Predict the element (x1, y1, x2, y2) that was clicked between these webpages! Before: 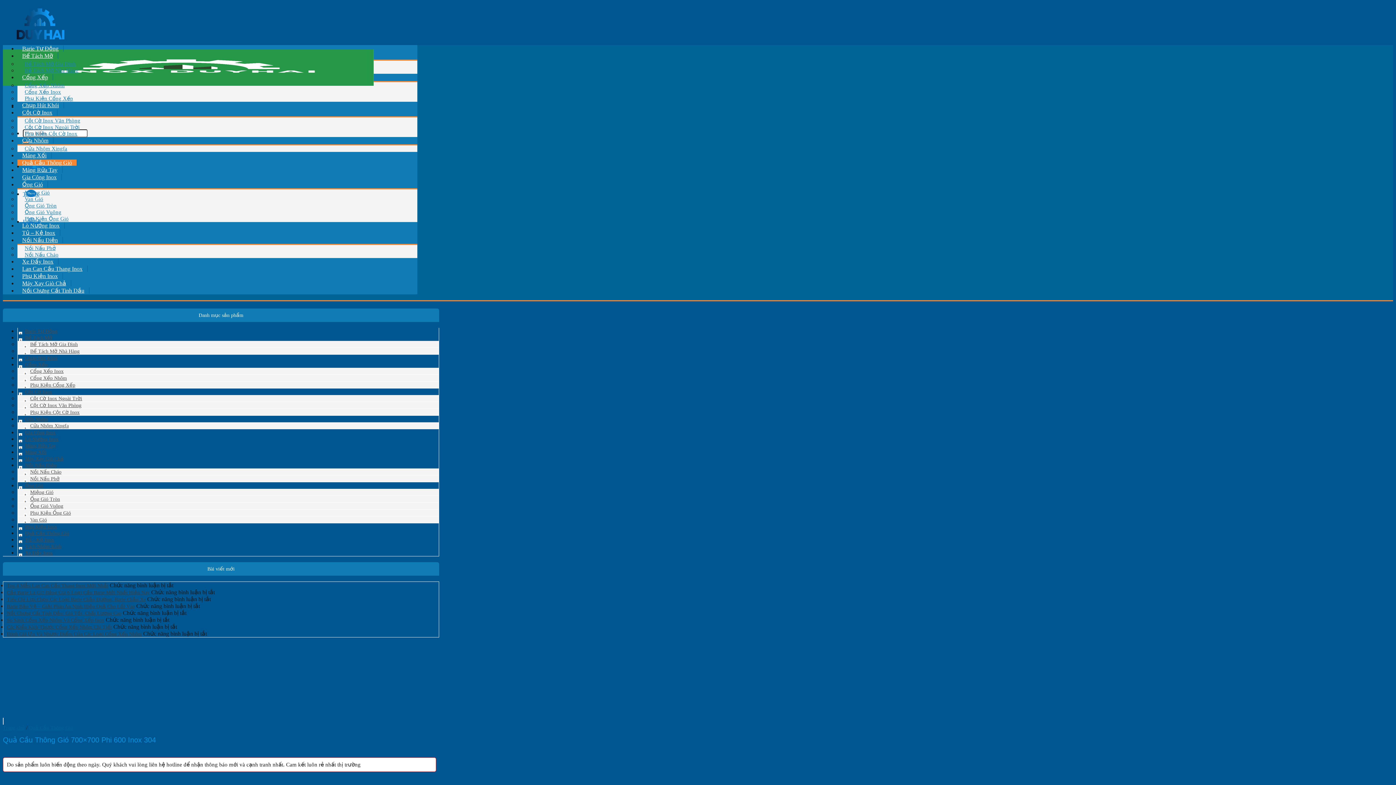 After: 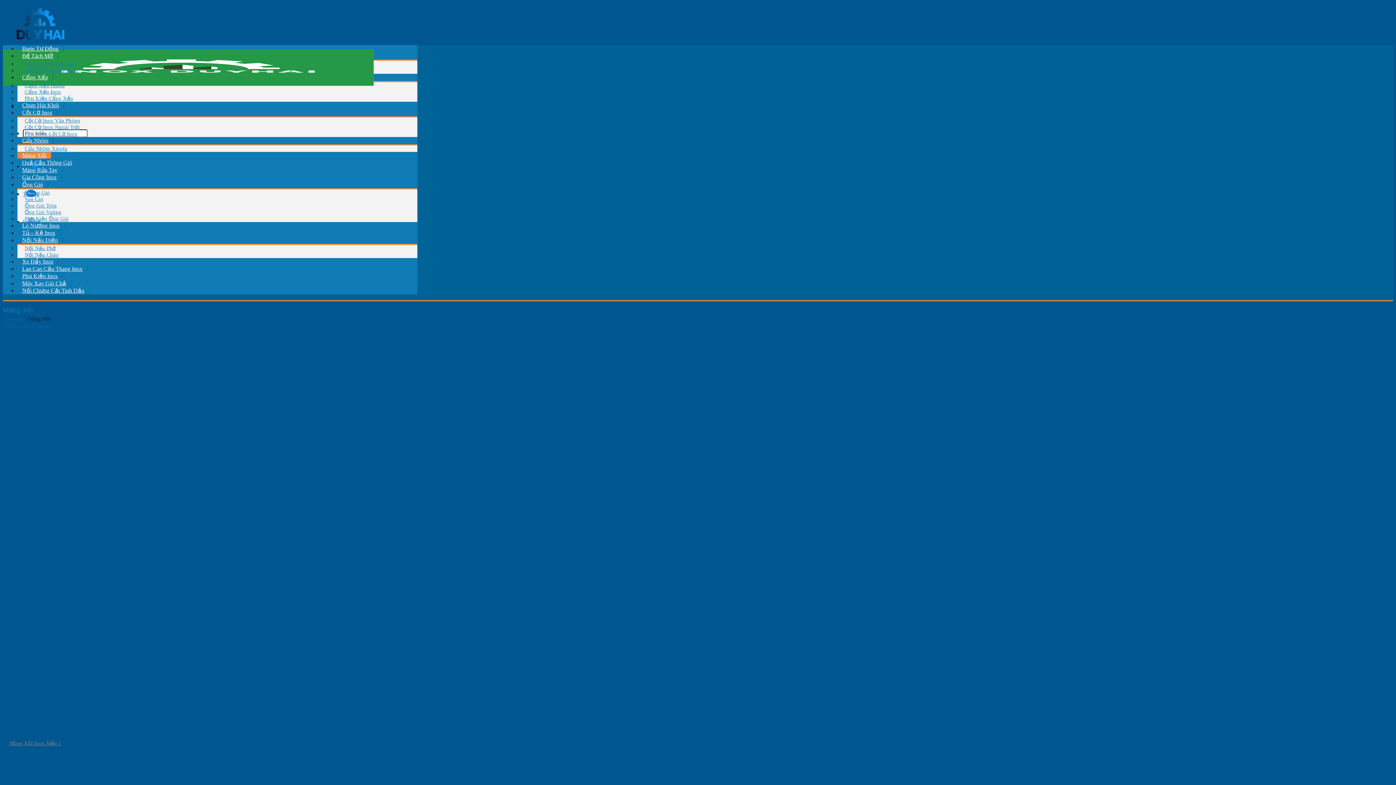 Action: label: Máng Xối bbox: (17, 152, 51, 158)